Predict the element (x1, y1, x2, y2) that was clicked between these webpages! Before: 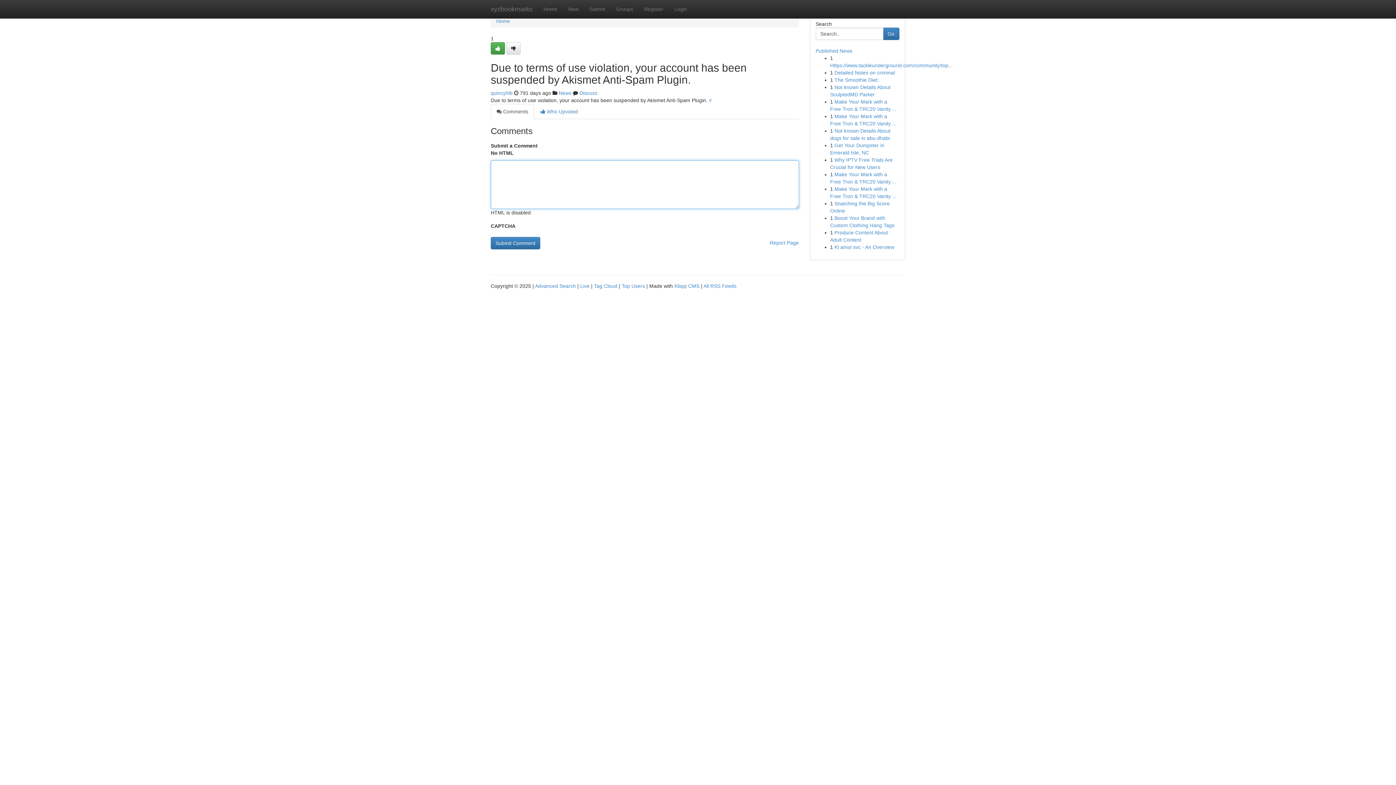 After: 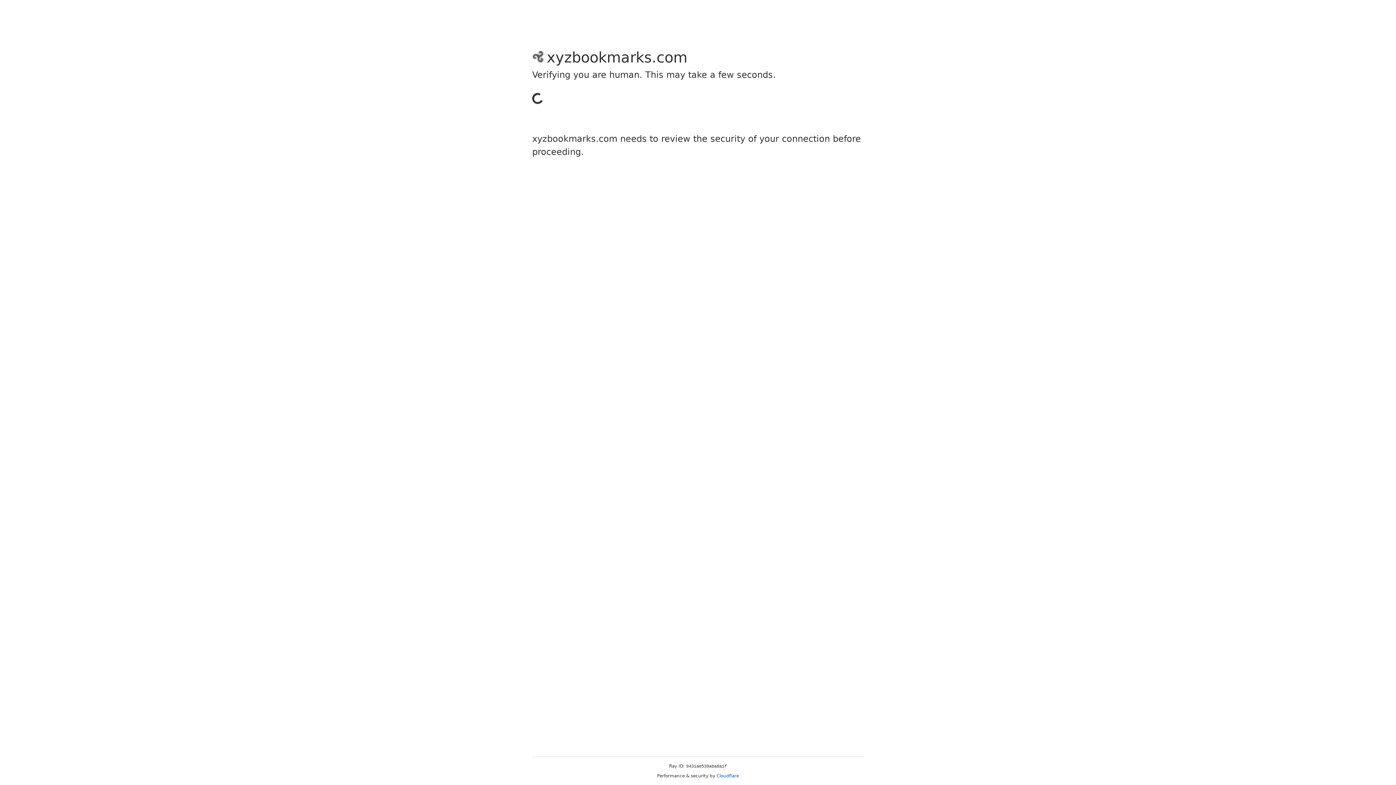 Action: label: quincyhlb bbox: (490, 90, 512, 96)